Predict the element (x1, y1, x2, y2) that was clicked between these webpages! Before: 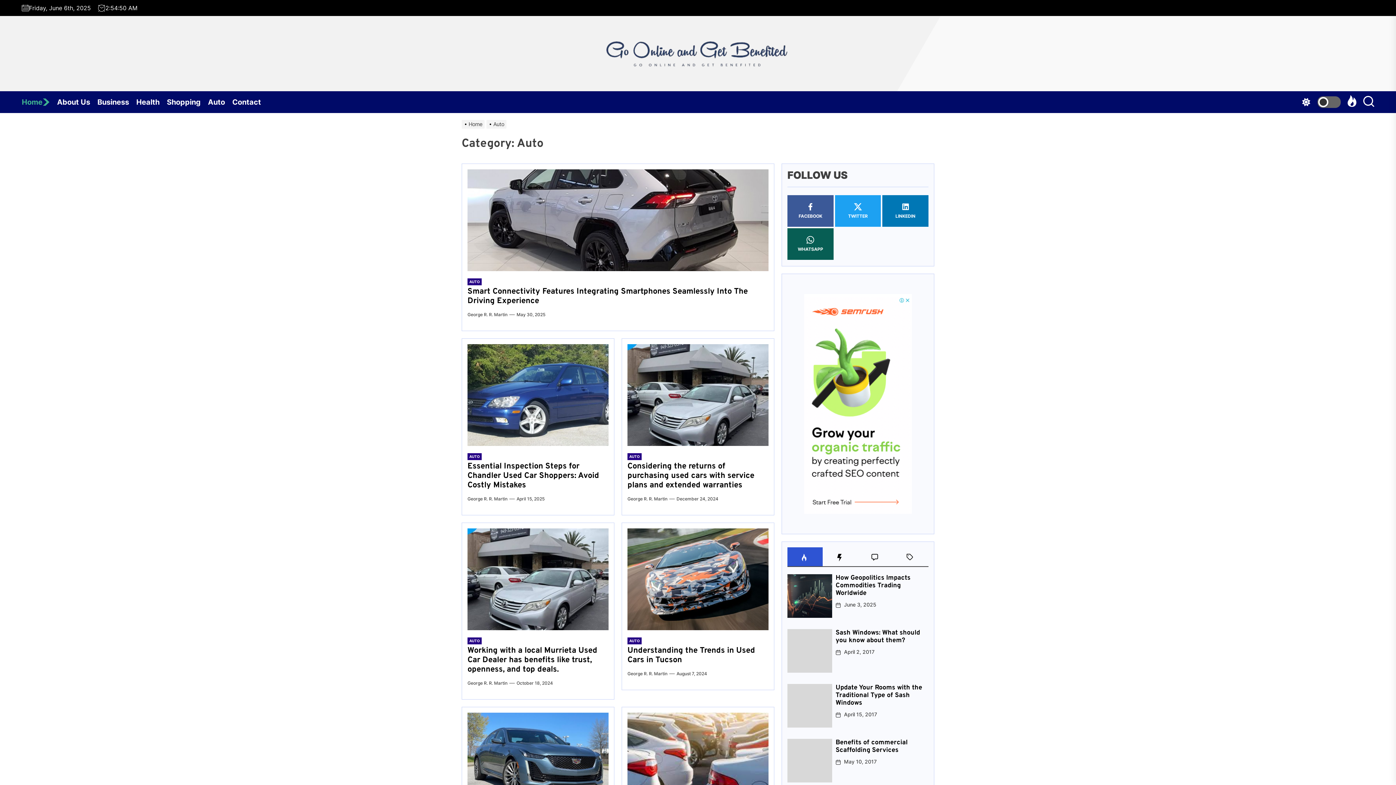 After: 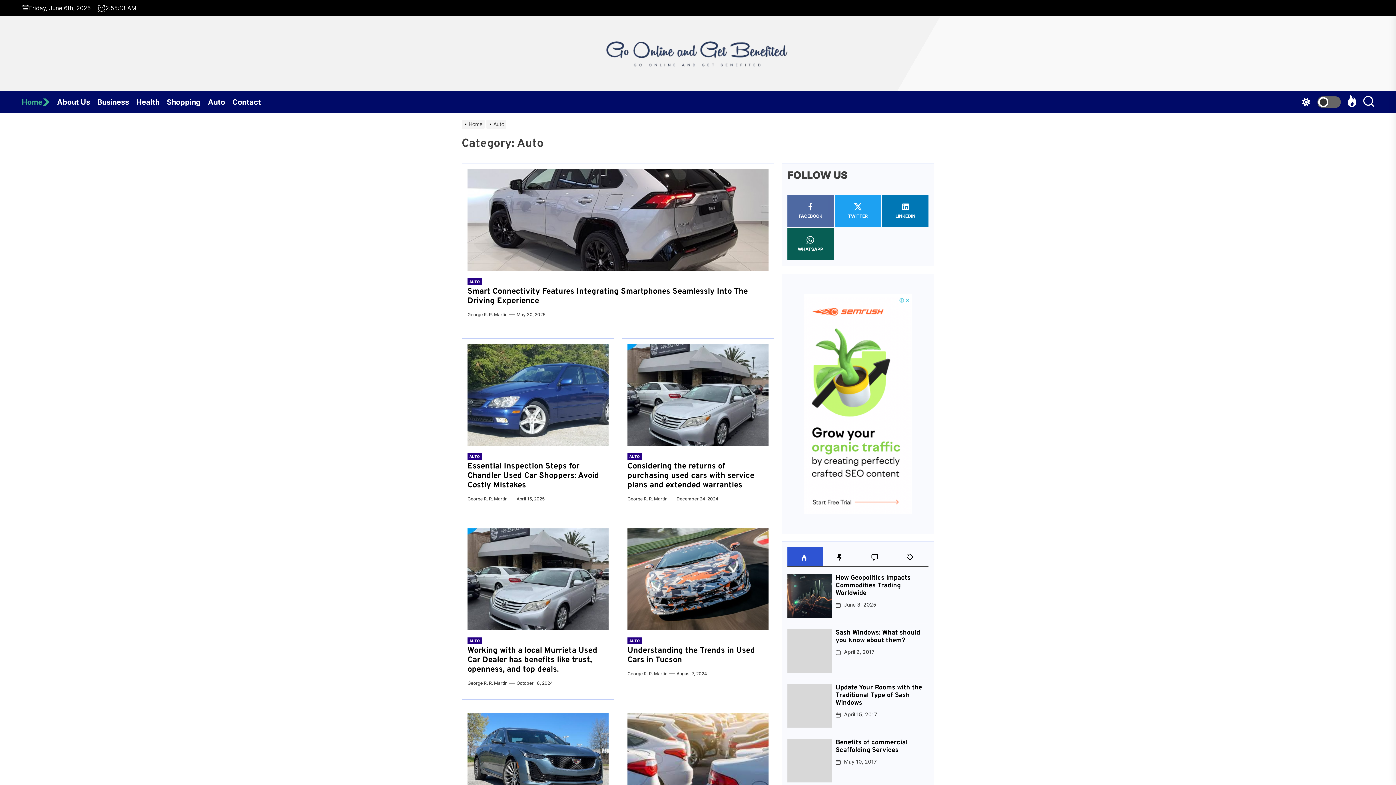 Action: label: FACEBOOK bbox: (787, 195, 833, 226)